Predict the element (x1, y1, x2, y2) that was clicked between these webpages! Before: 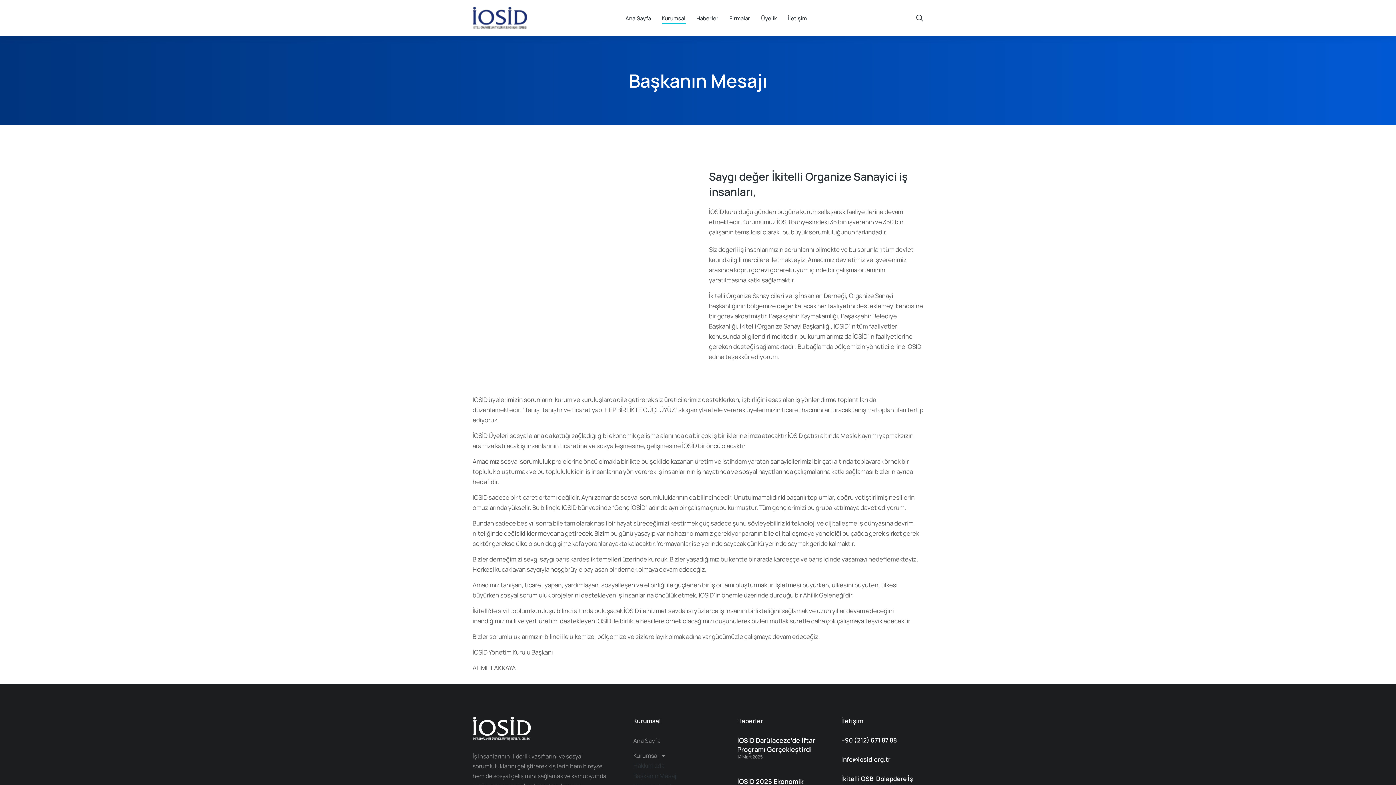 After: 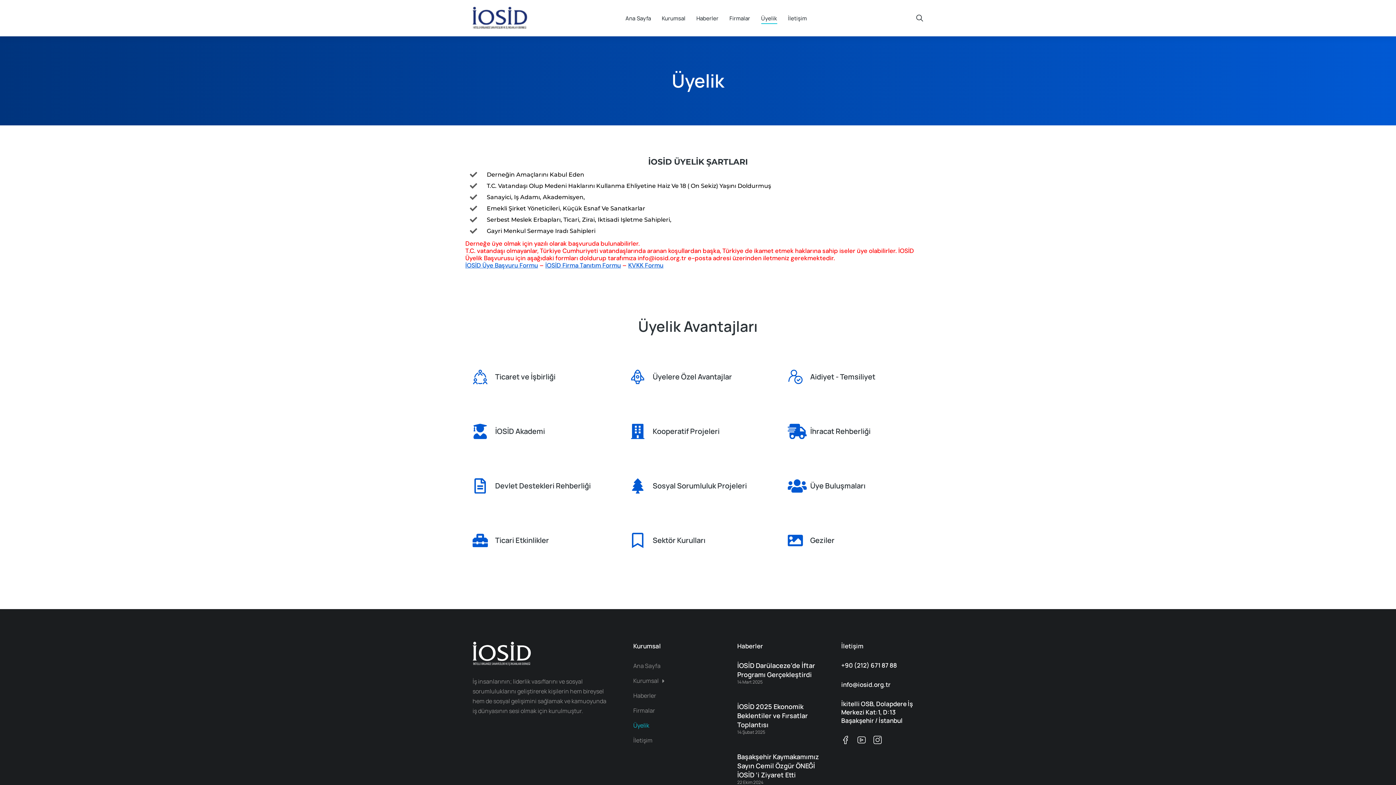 Action: bbox: (761, 12, 777, 23) label: Üyelik